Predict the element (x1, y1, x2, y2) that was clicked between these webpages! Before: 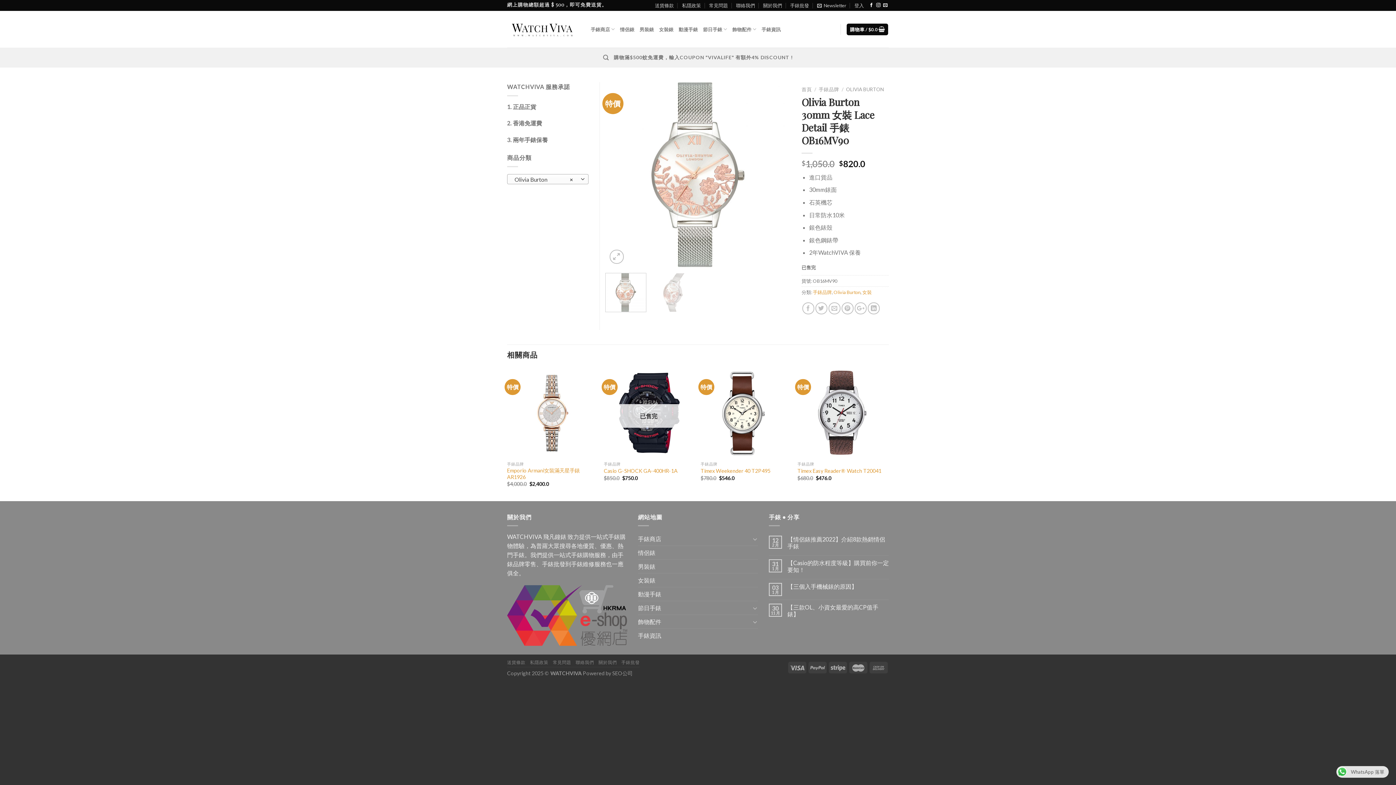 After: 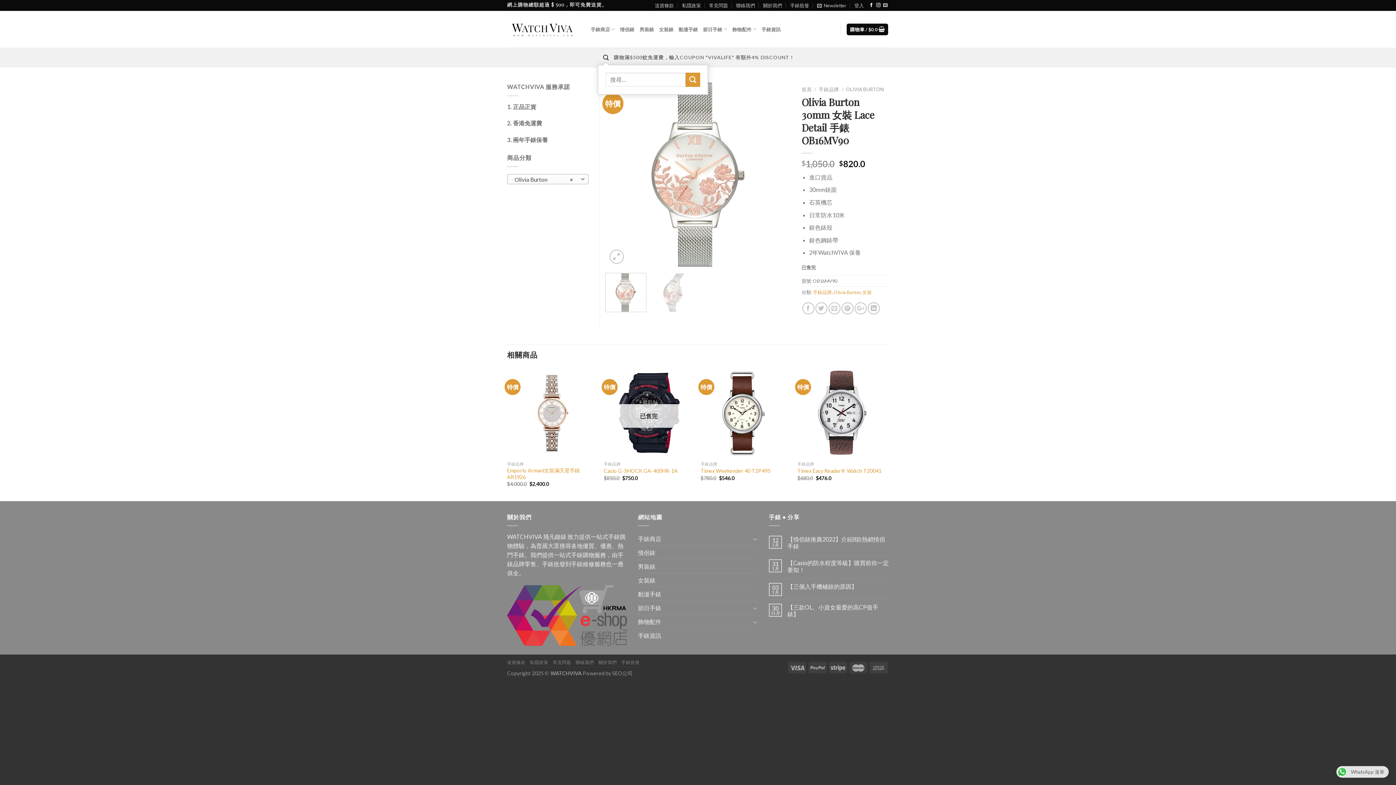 Action: bbox: (603, 50, 608, 64)